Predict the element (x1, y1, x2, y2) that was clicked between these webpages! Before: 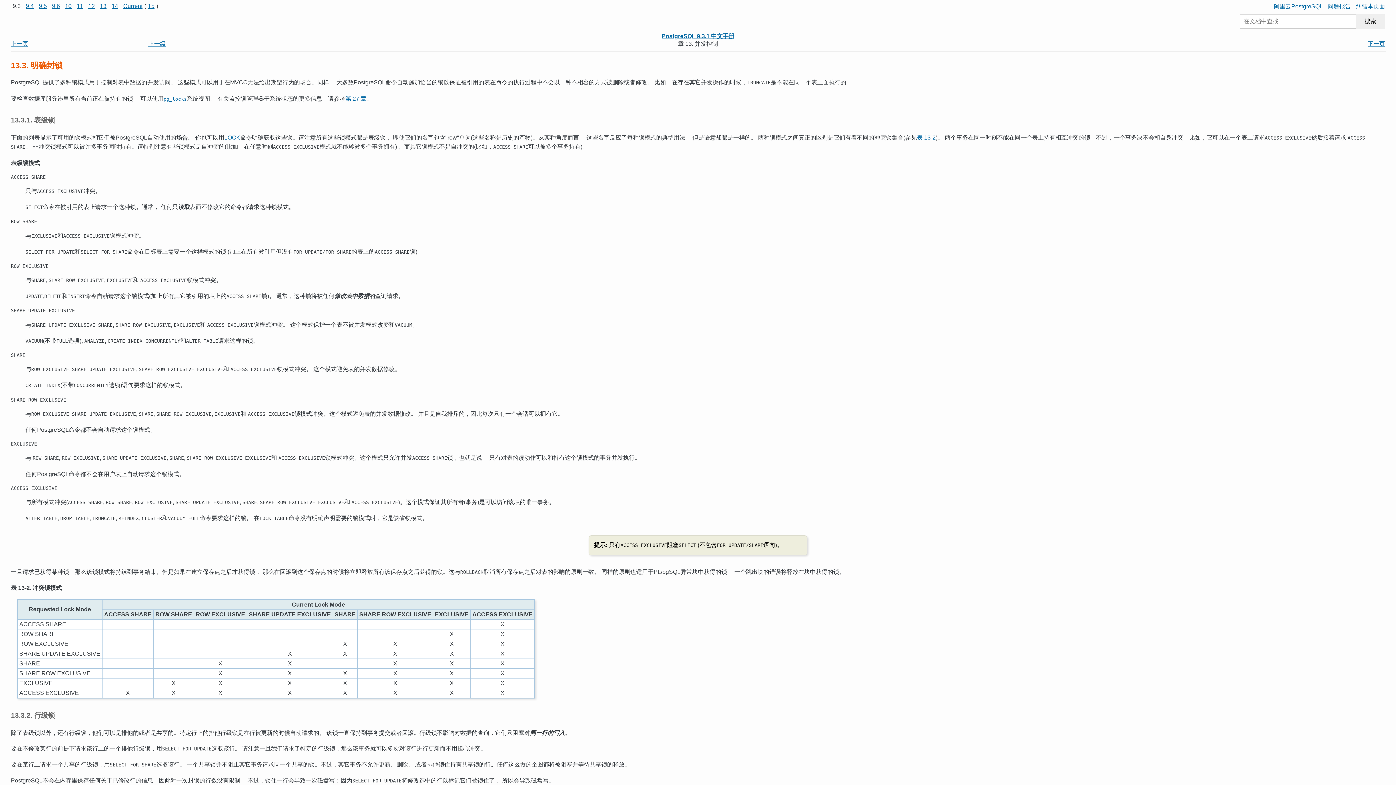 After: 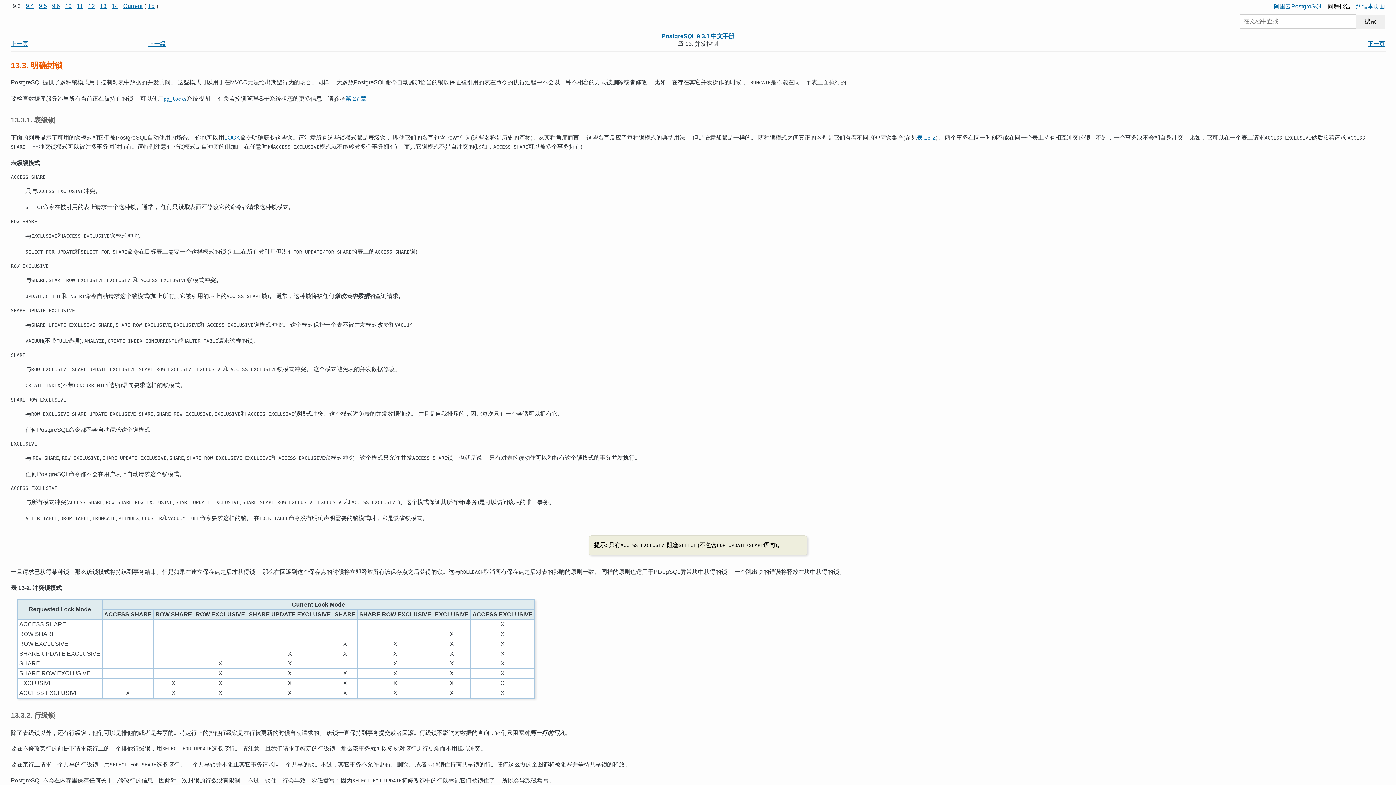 Action: bbox: (1328, 3, 1351, 9) label: 问题报告